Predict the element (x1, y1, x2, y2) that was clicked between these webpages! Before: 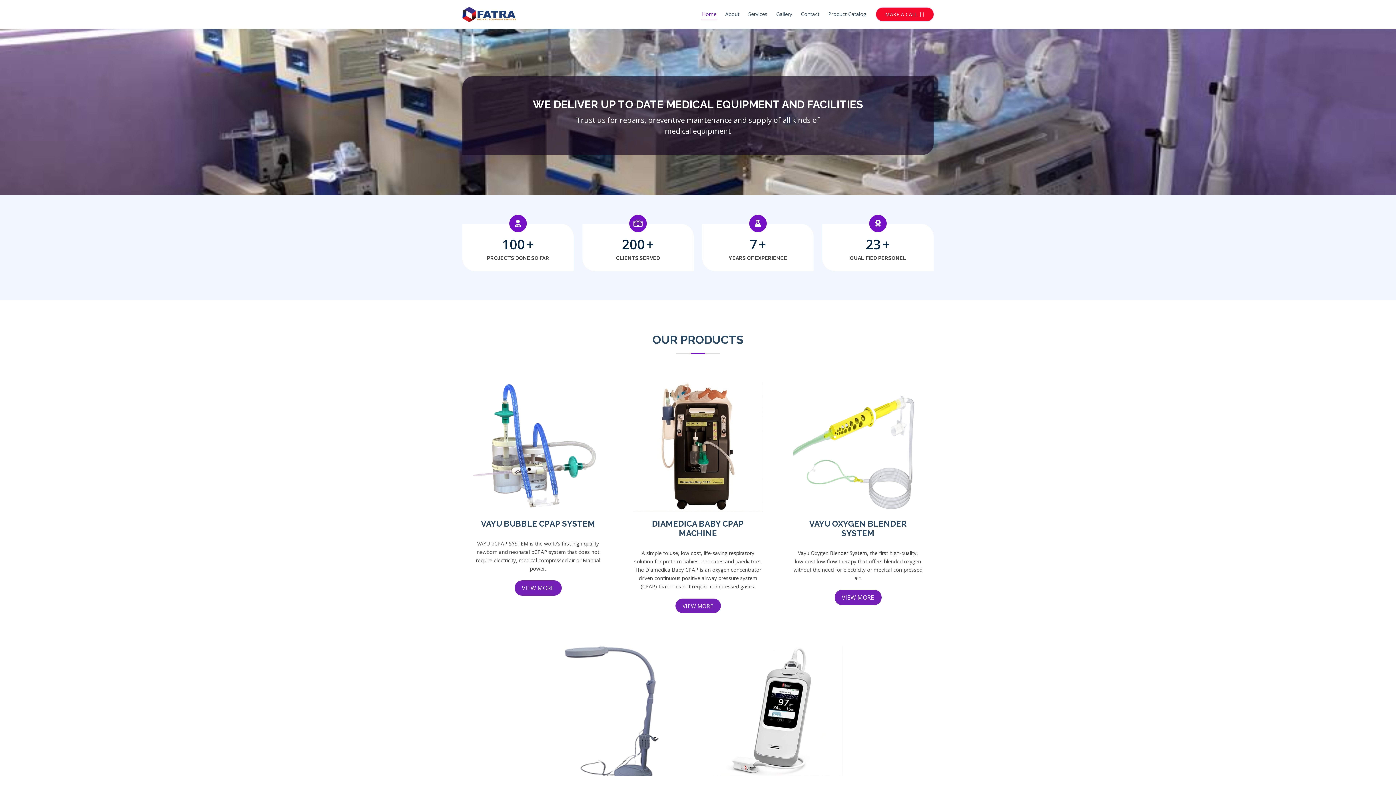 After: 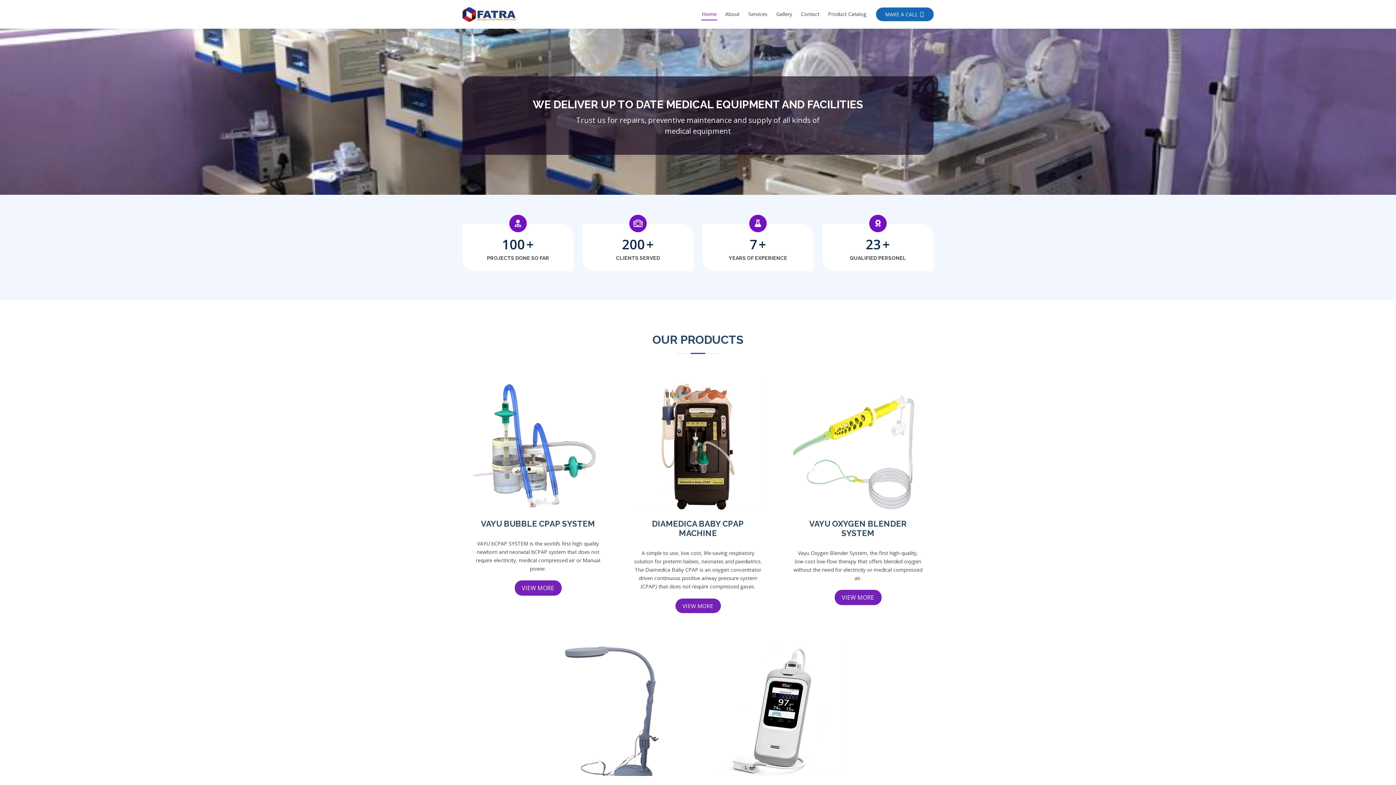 Action: label: MAKE A CALL  bbox: (876, 7, 933, 21)